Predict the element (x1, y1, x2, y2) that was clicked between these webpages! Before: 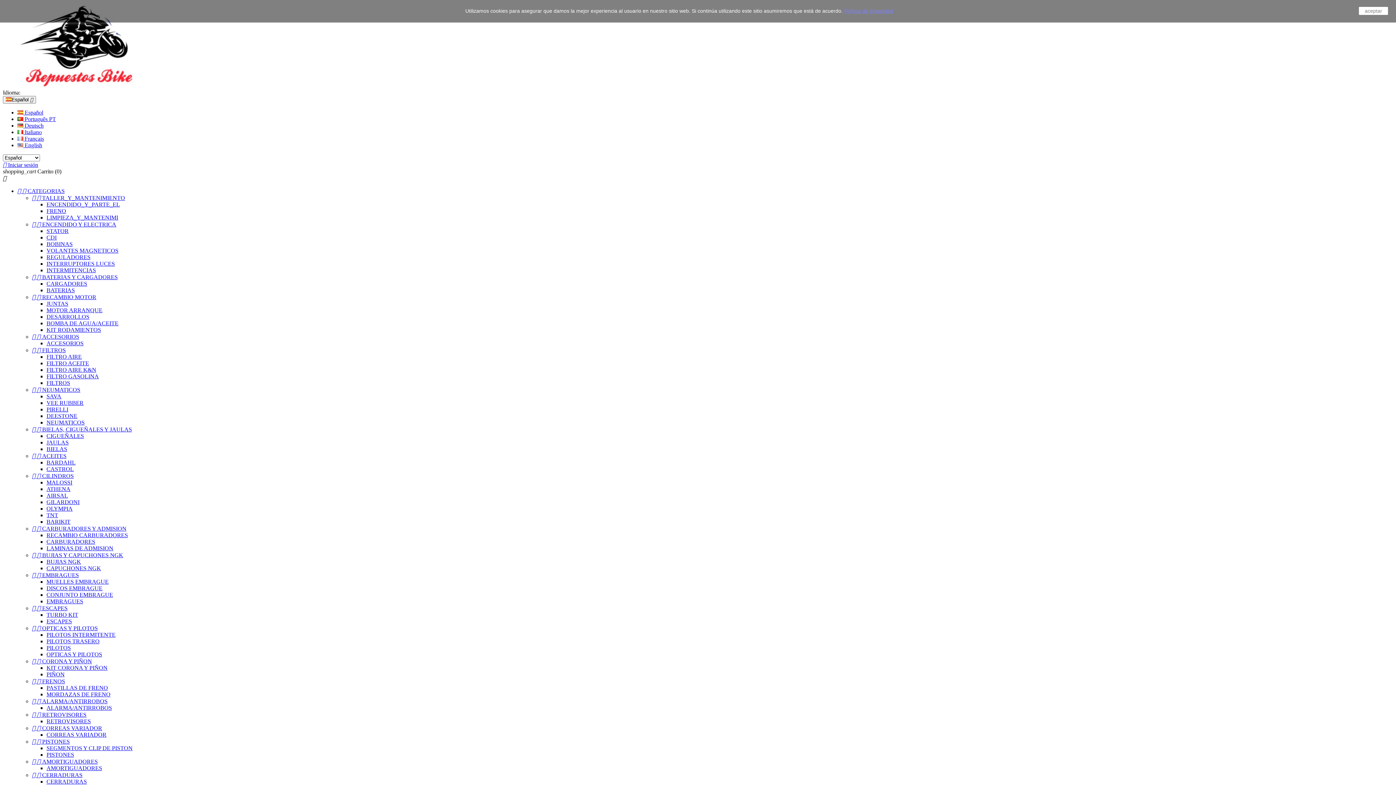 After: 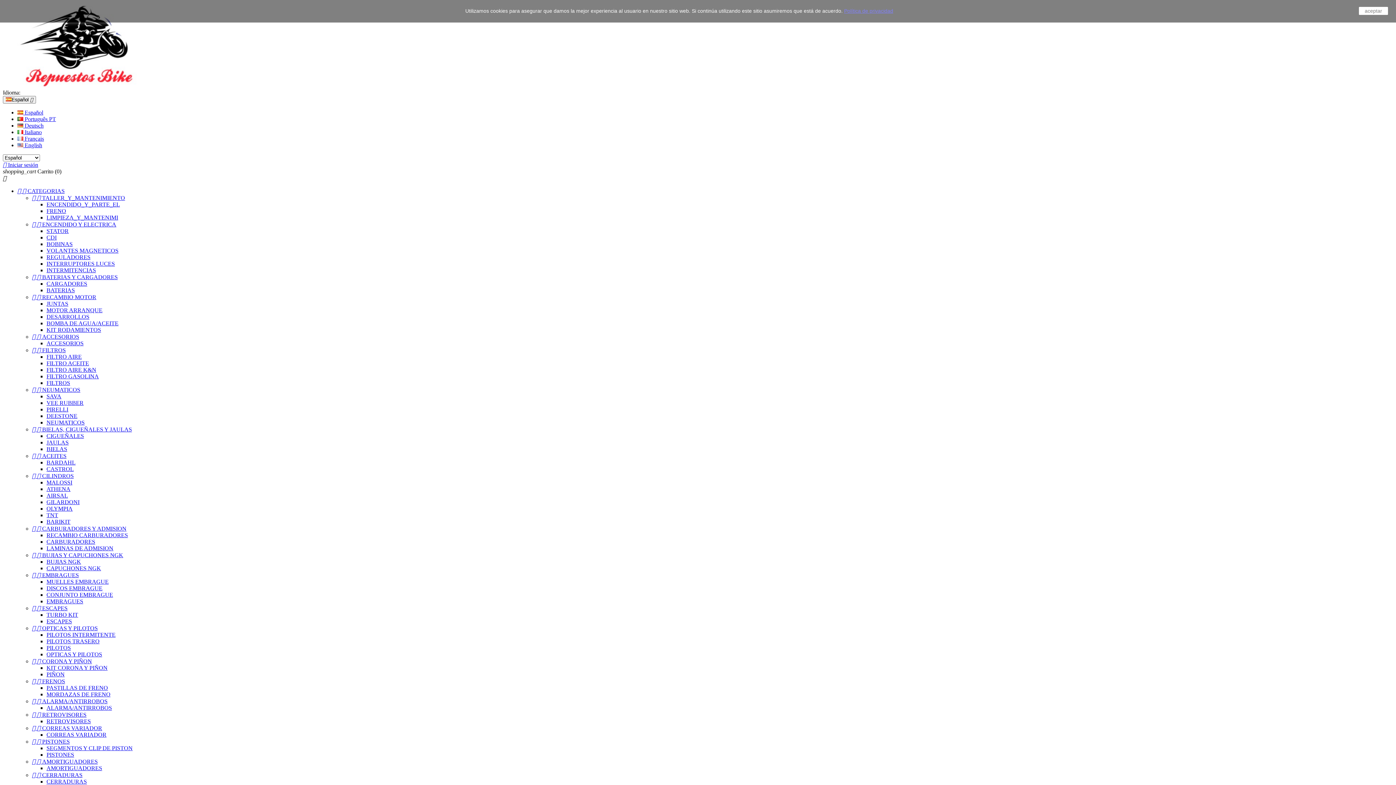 Action: label:   PISTONES bbox: (32, 738, 69, 745)